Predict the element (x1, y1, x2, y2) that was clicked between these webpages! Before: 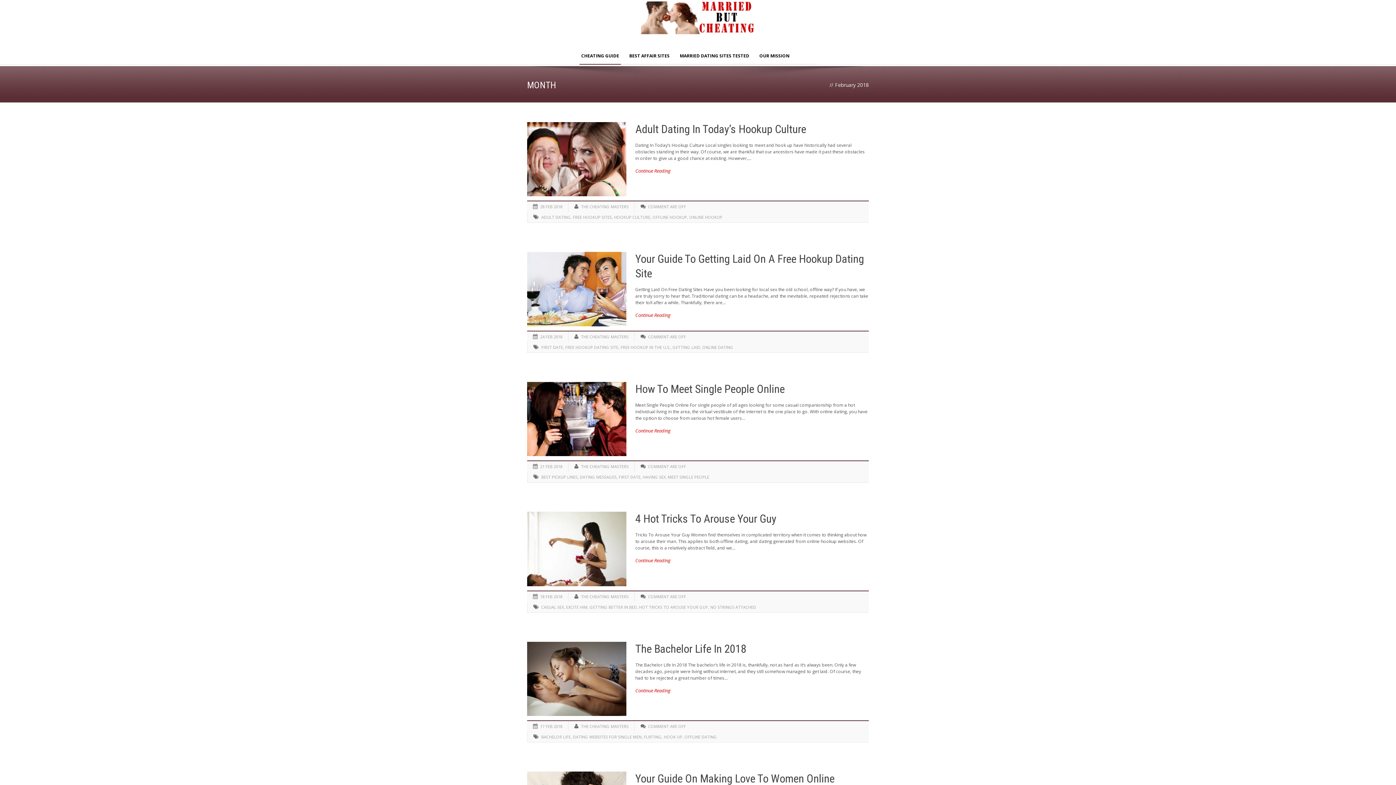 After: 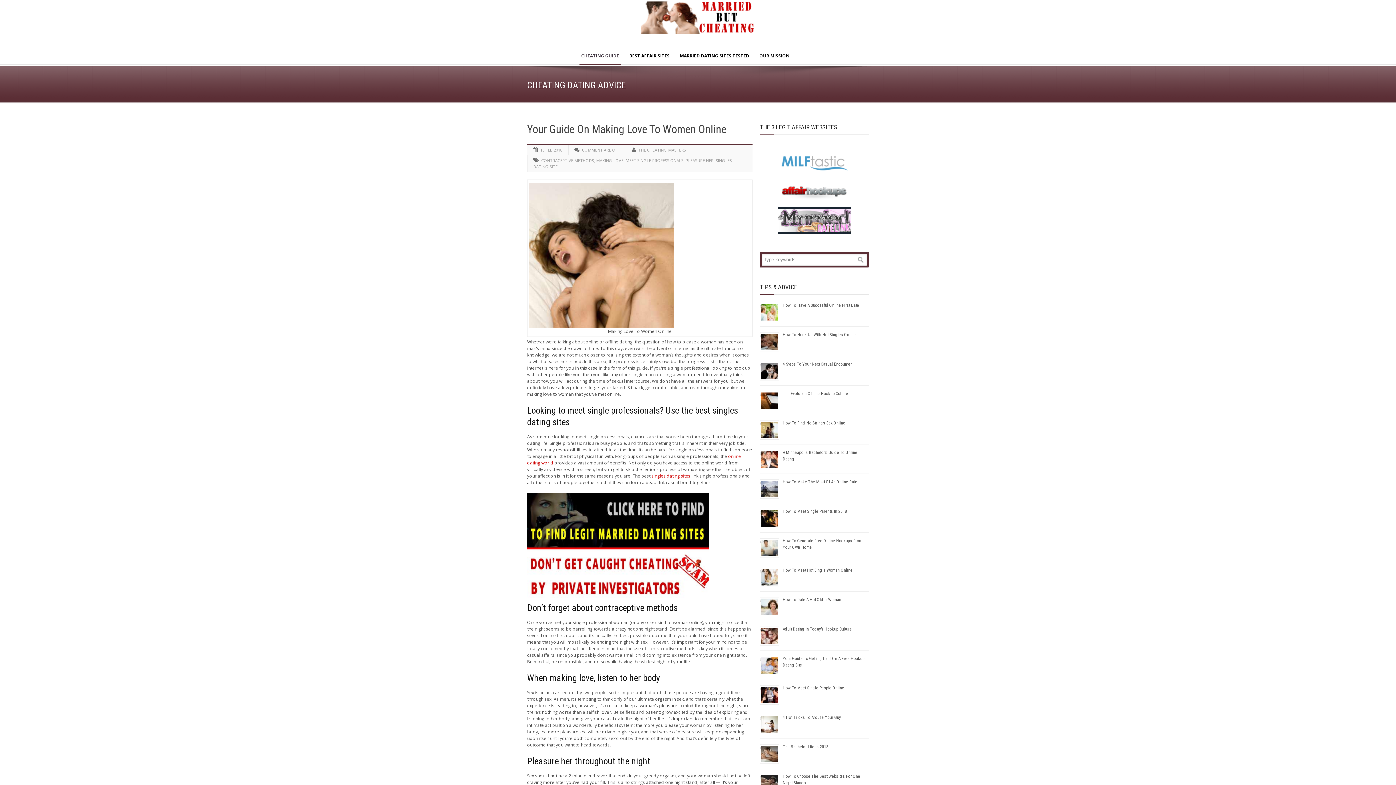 Action: bbox: (635, 772, 834, 785) label: Your Guide On Making Love To Women Online